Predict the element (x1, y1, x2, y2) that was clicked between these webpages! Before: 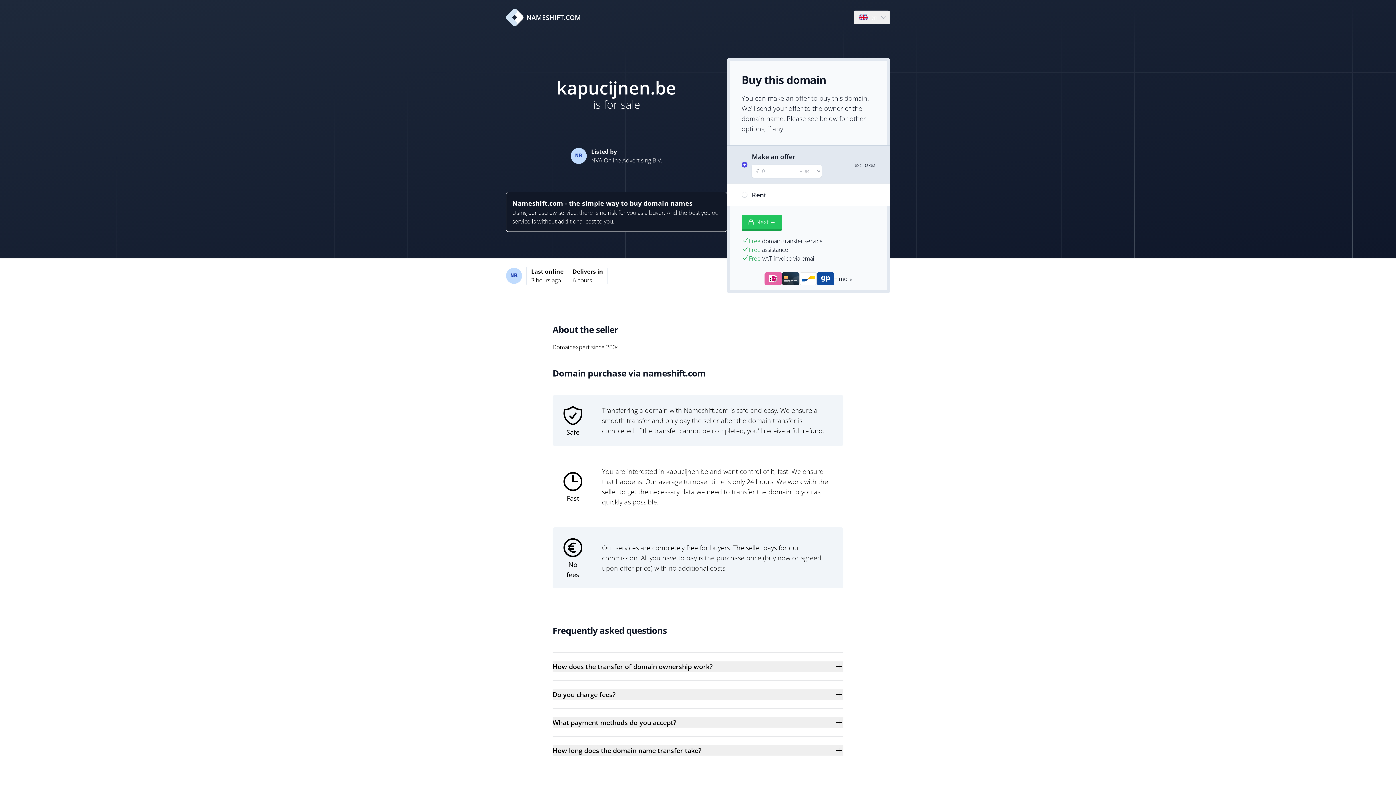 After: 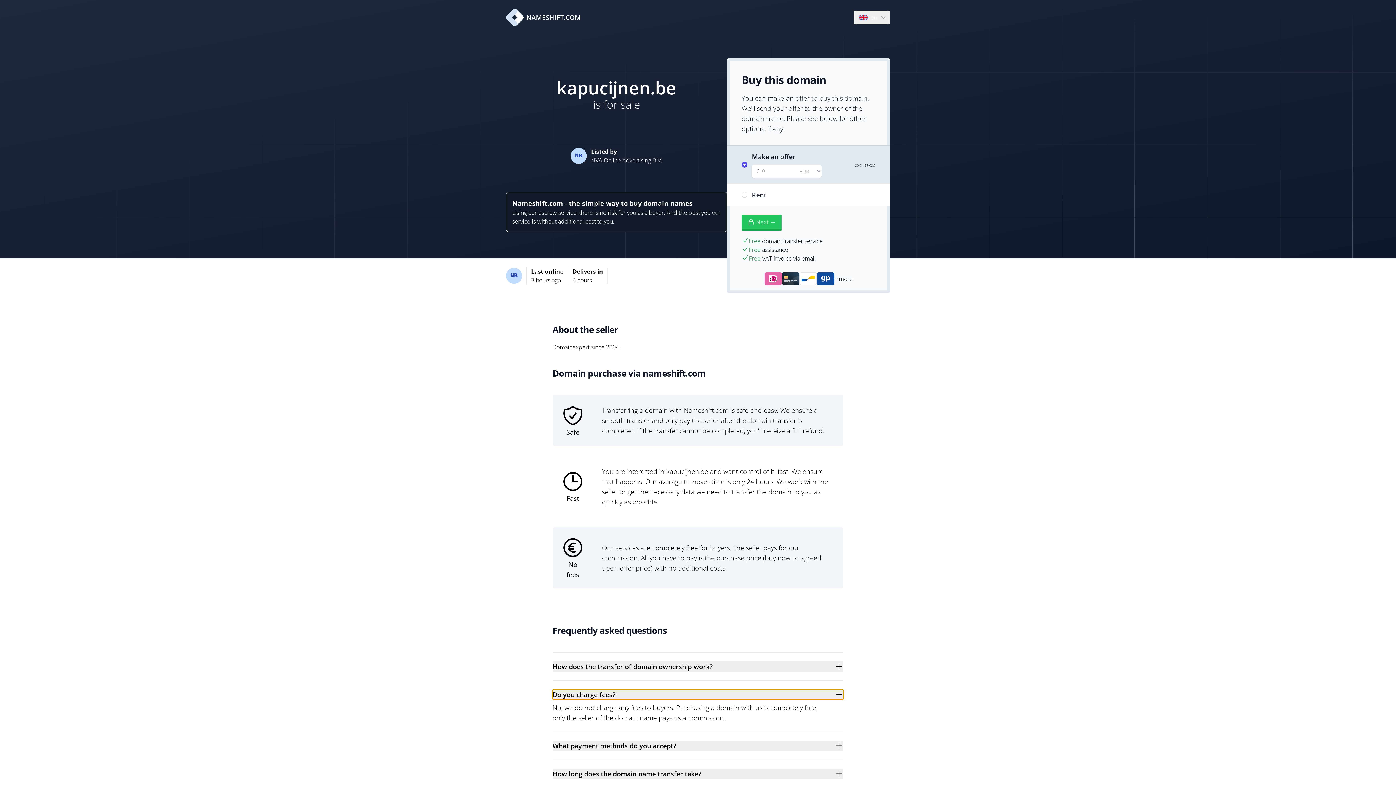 Action: bbox: (552, 689, 843, 700) label: Do you charge fees?